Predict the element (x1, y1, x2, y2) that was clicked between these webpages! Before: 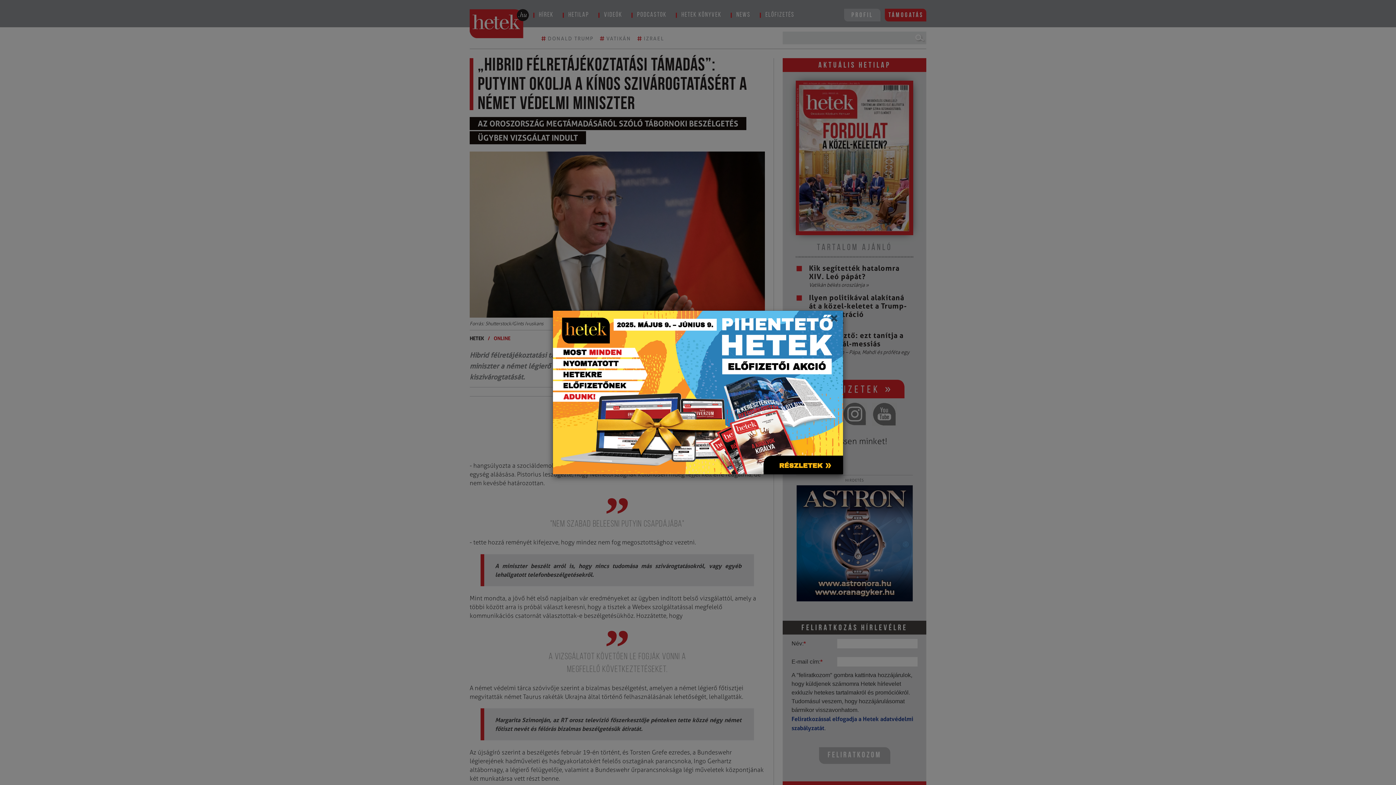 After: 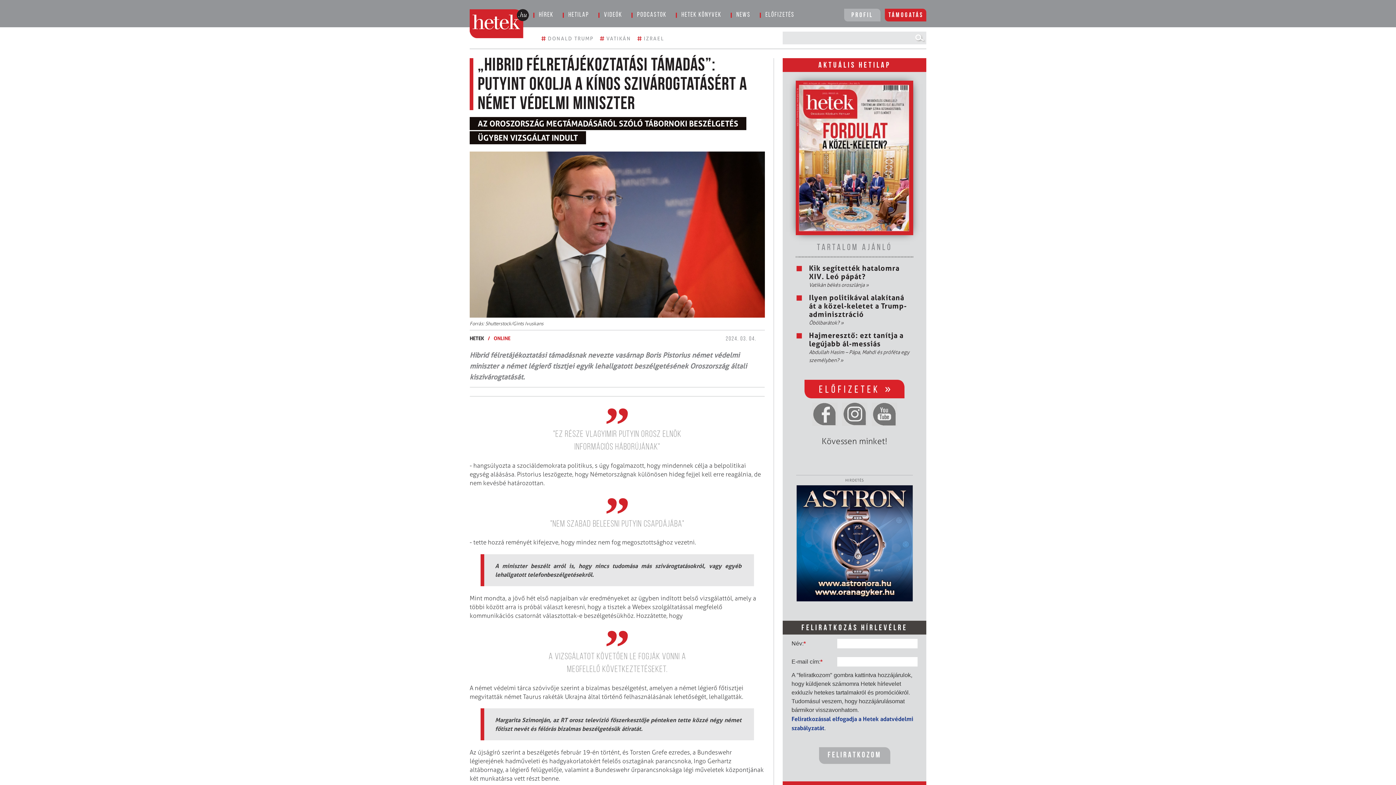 Action: label: Close bbox: (830, 310, 837, 331)